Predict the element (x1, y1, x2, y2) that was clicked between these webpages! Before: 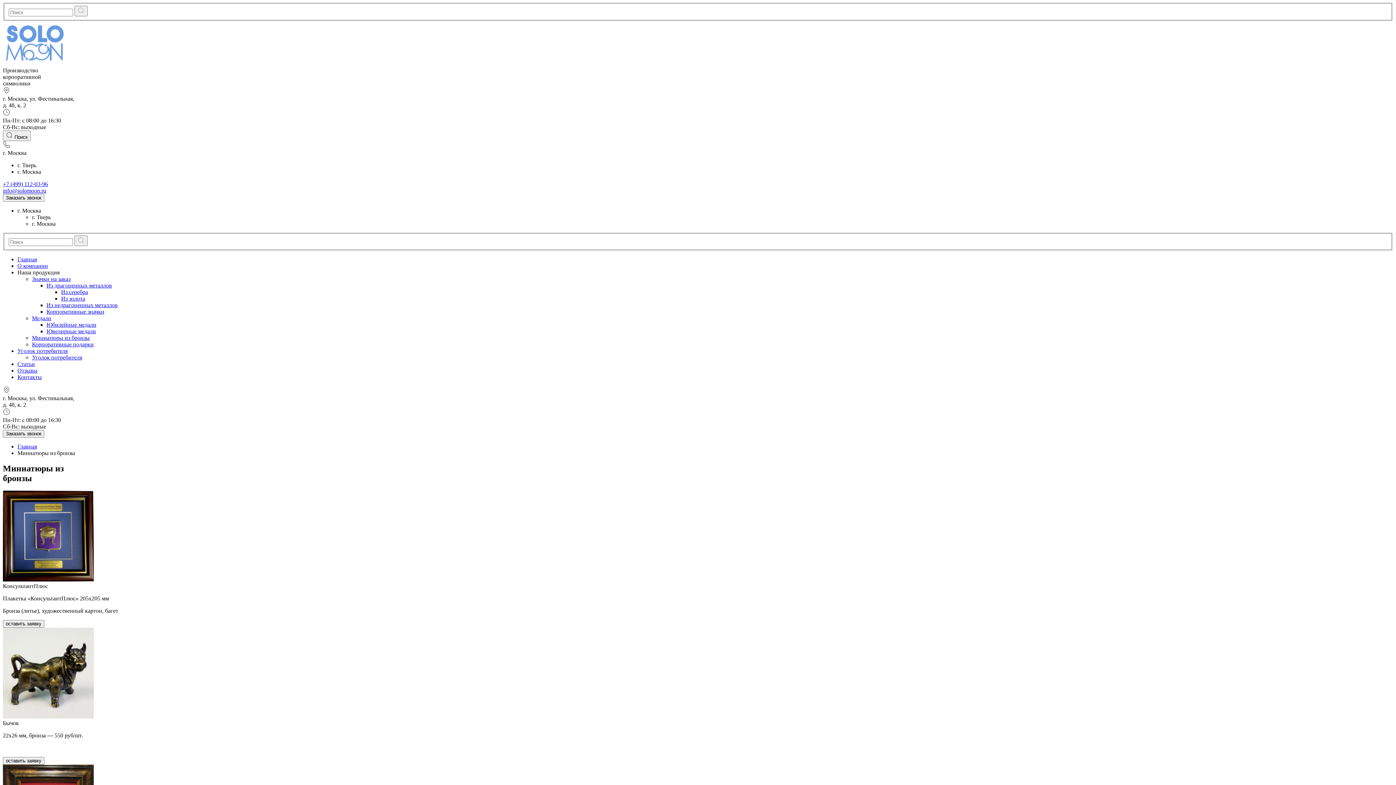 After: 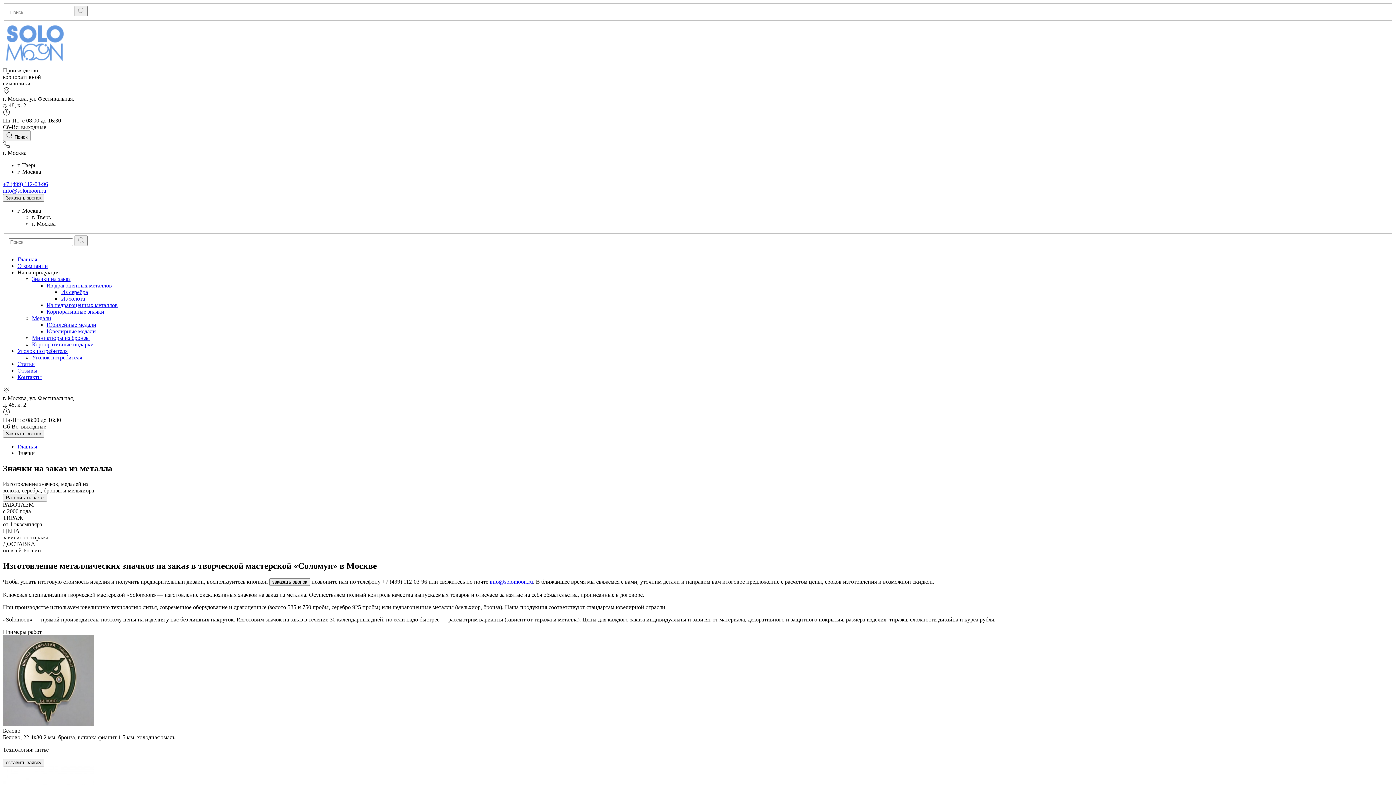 Action: label: Значки на заказ bbox: (32, 276, 70, 282)